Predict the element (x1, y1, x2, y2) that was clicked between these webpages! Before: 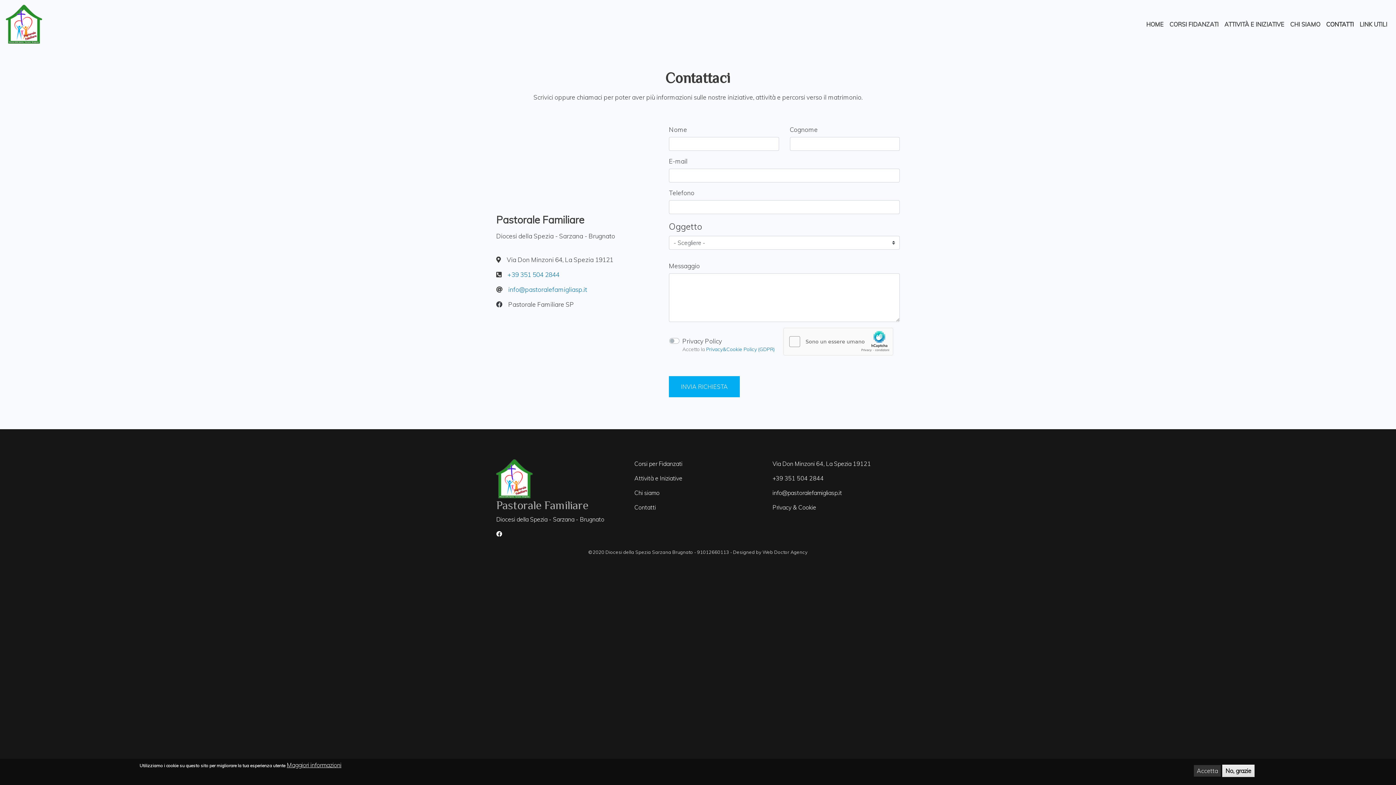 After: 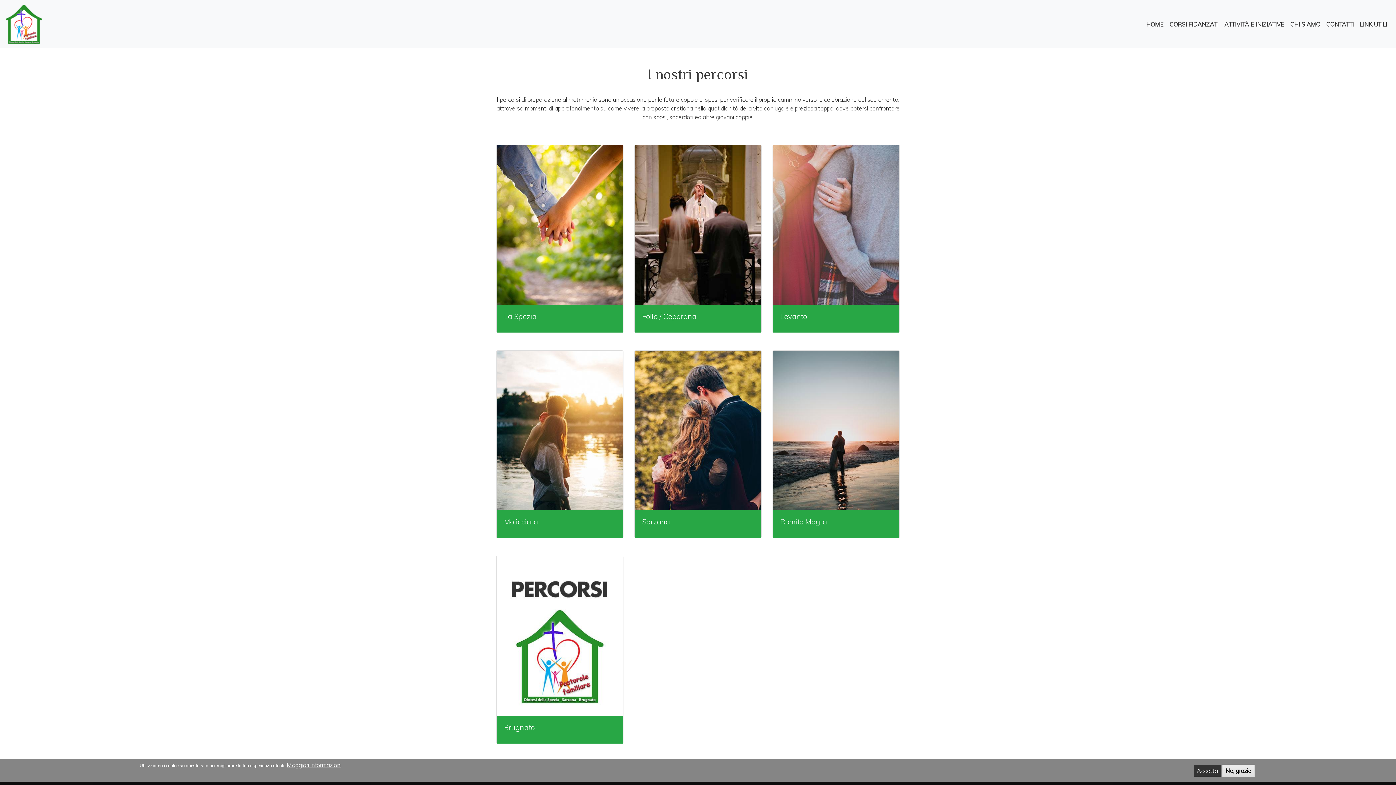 Action: label: Corsi per Fidanzati bbox: (634, 460, 682, 467)